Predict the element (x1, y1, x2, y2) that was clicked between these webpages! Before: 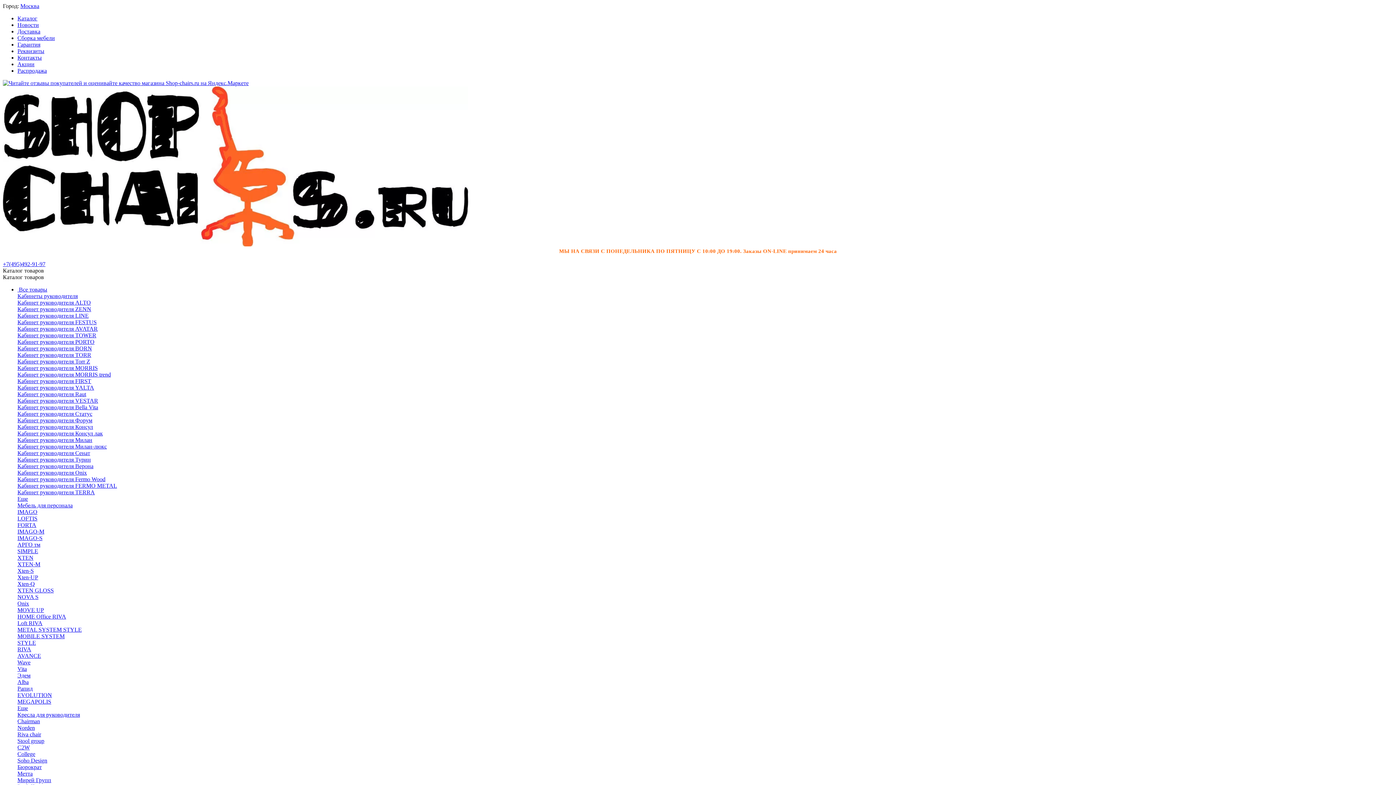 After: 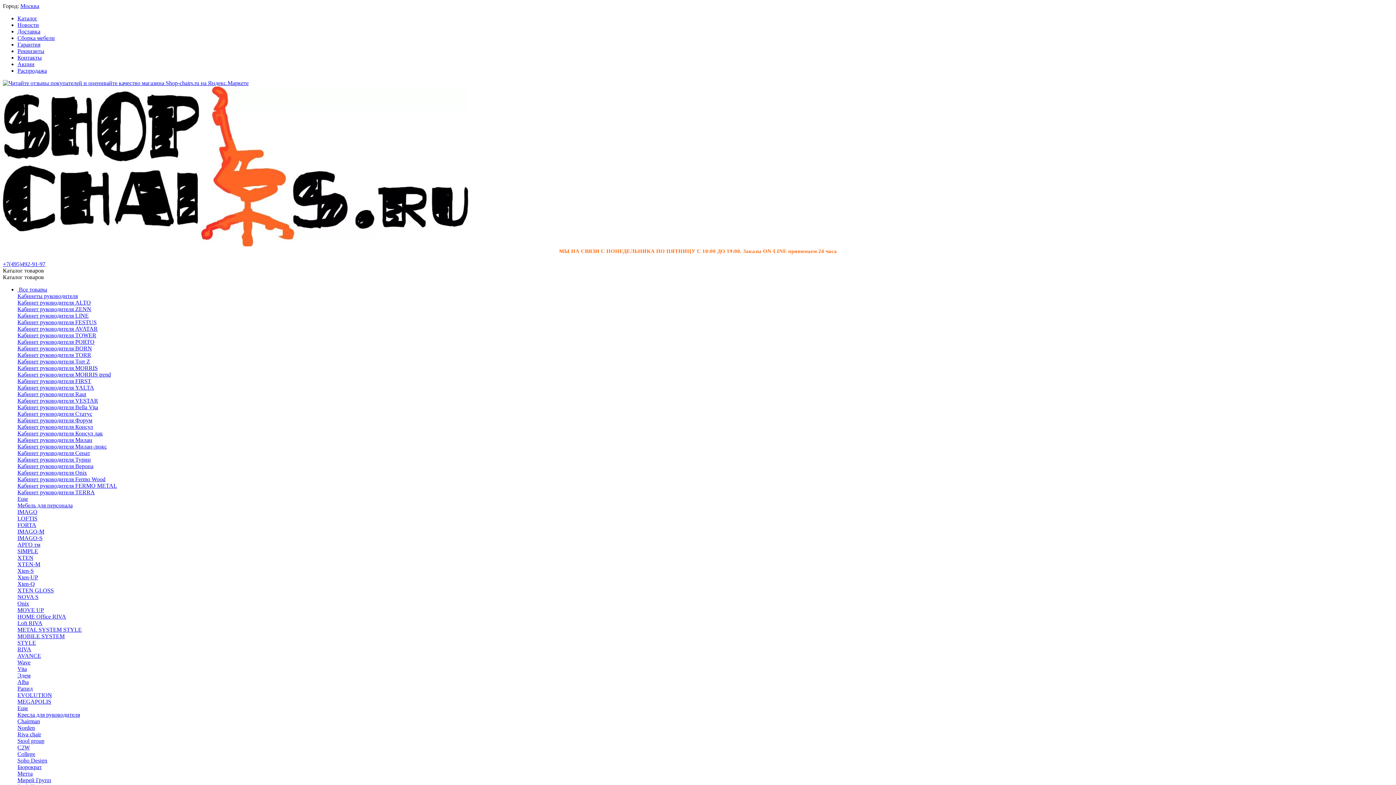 Action: bbox: (2, 241, 468, 247)